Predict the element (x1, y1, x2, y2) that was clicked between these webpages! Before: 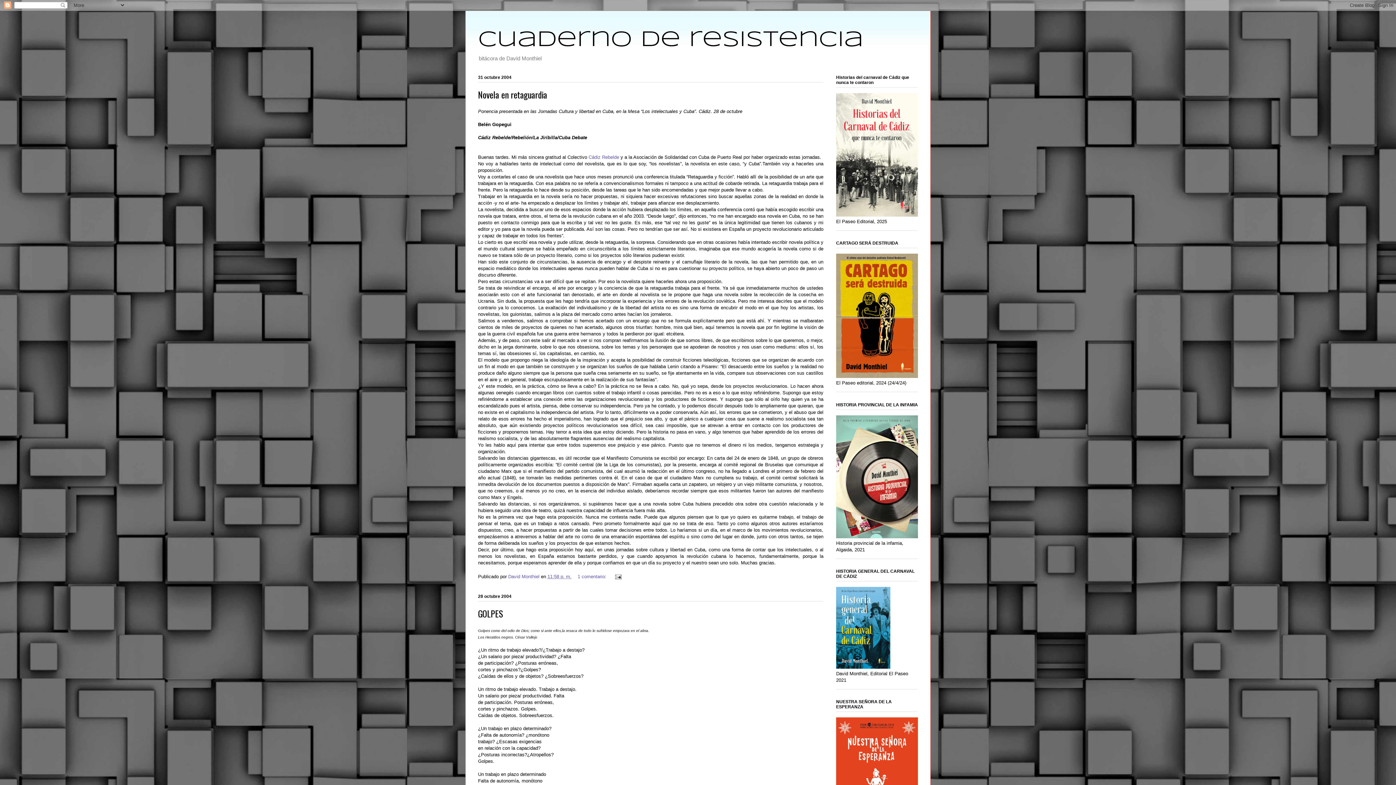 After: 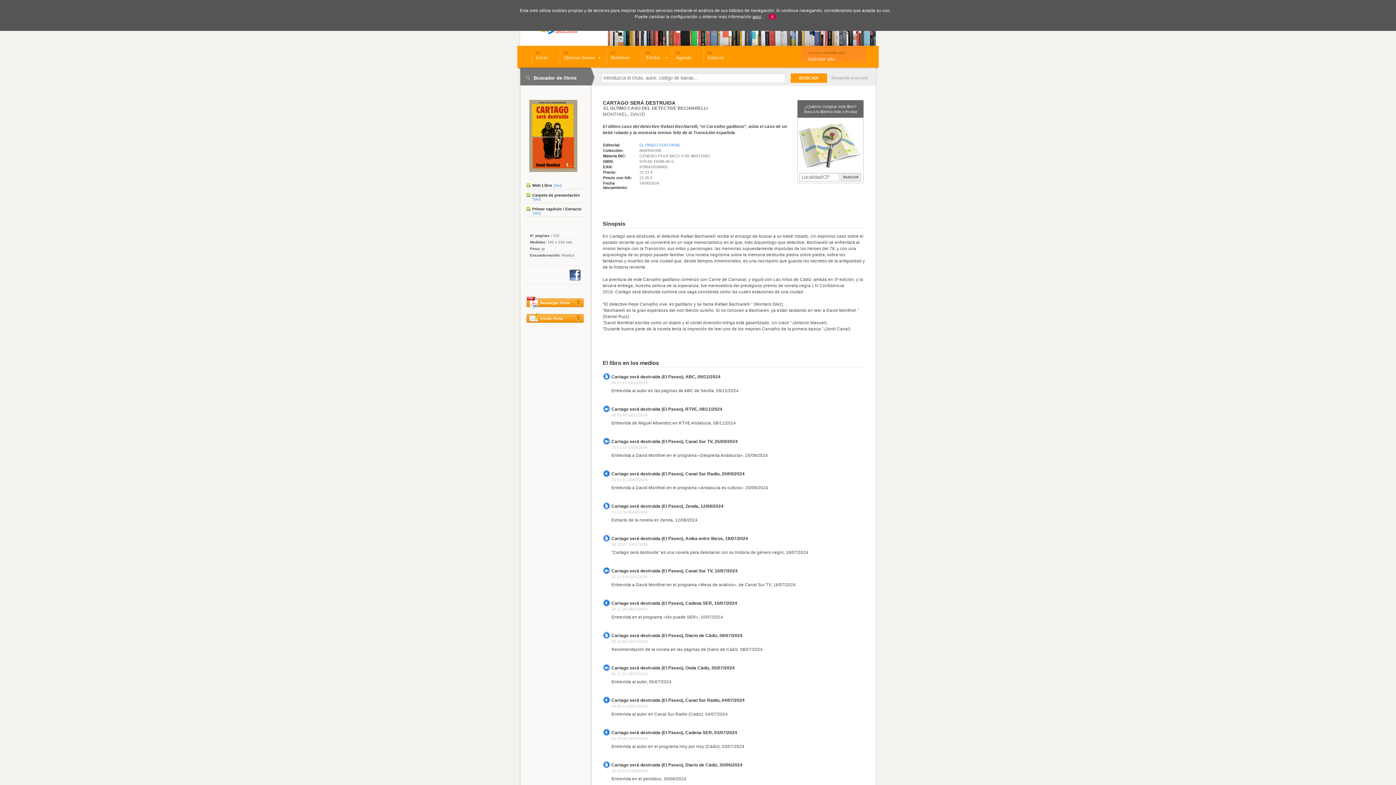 Action: bbox: (836, 373, 918, 379)